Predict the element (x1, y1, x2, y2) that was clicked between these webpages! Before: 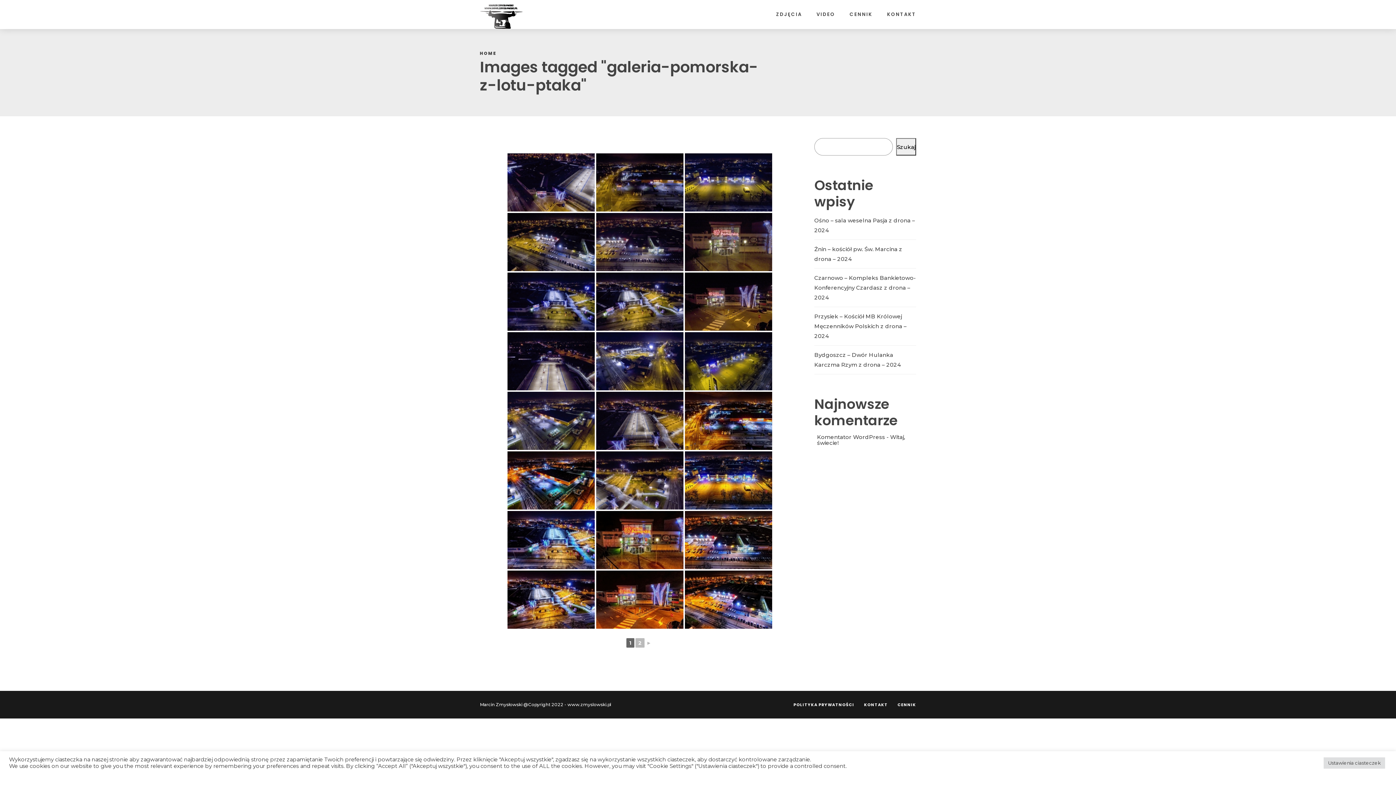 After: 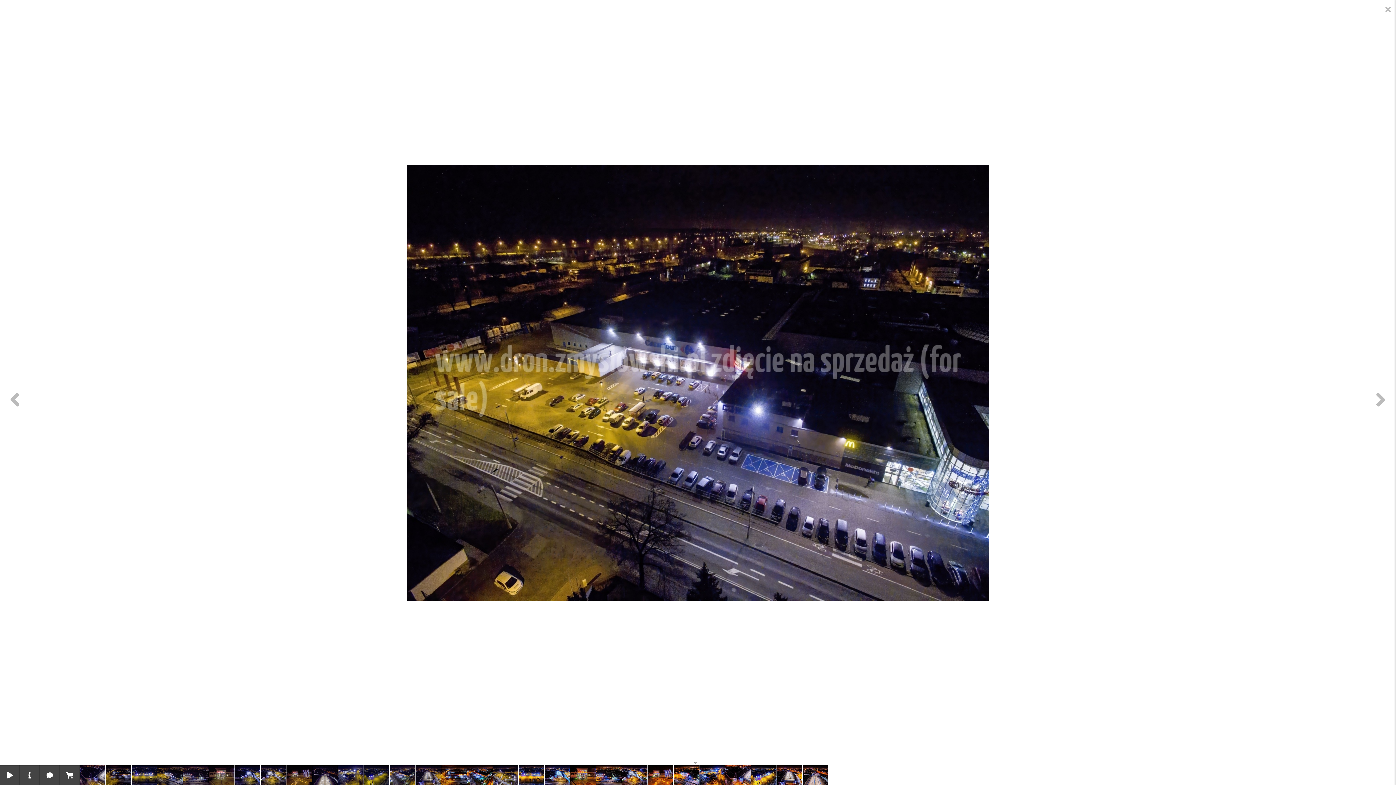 Action: bbox: (507, 213, 594, 271)